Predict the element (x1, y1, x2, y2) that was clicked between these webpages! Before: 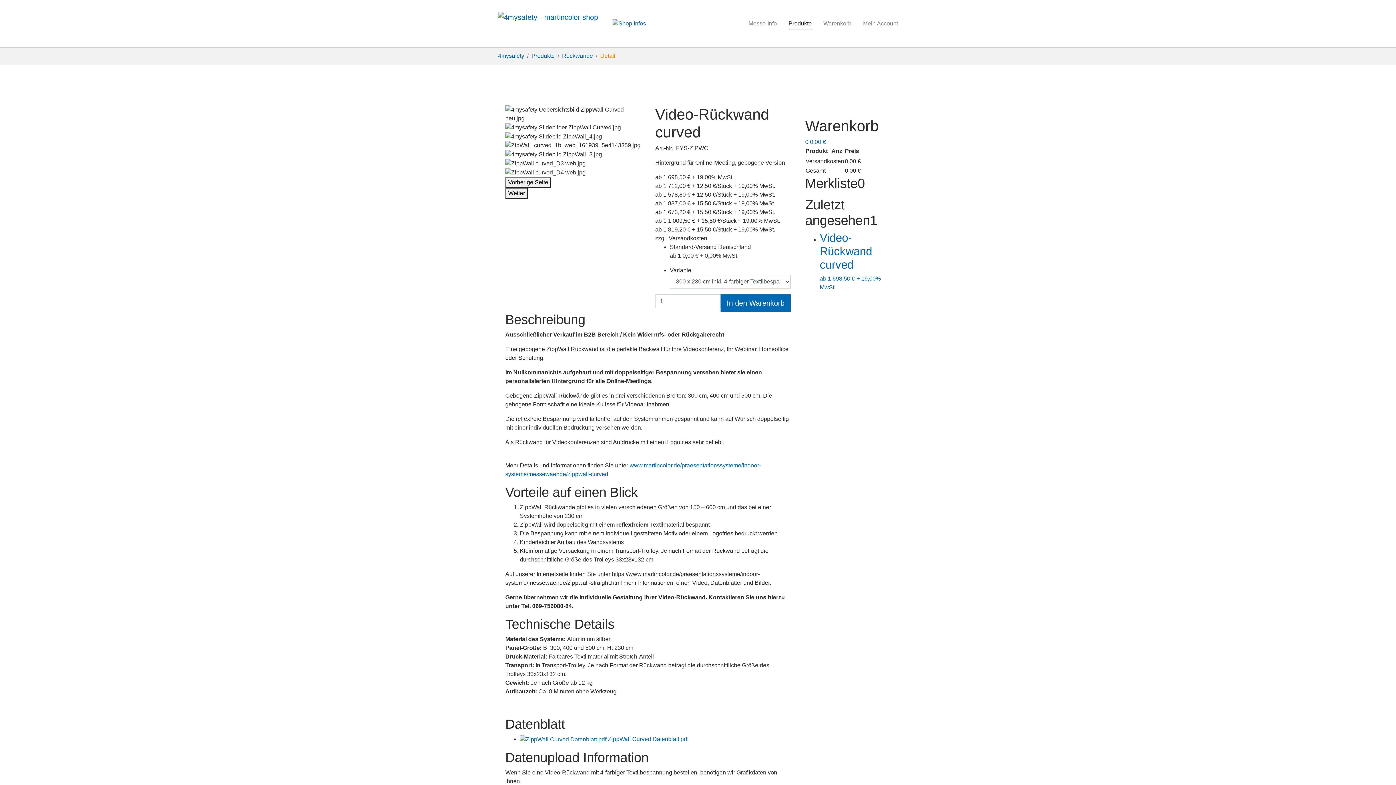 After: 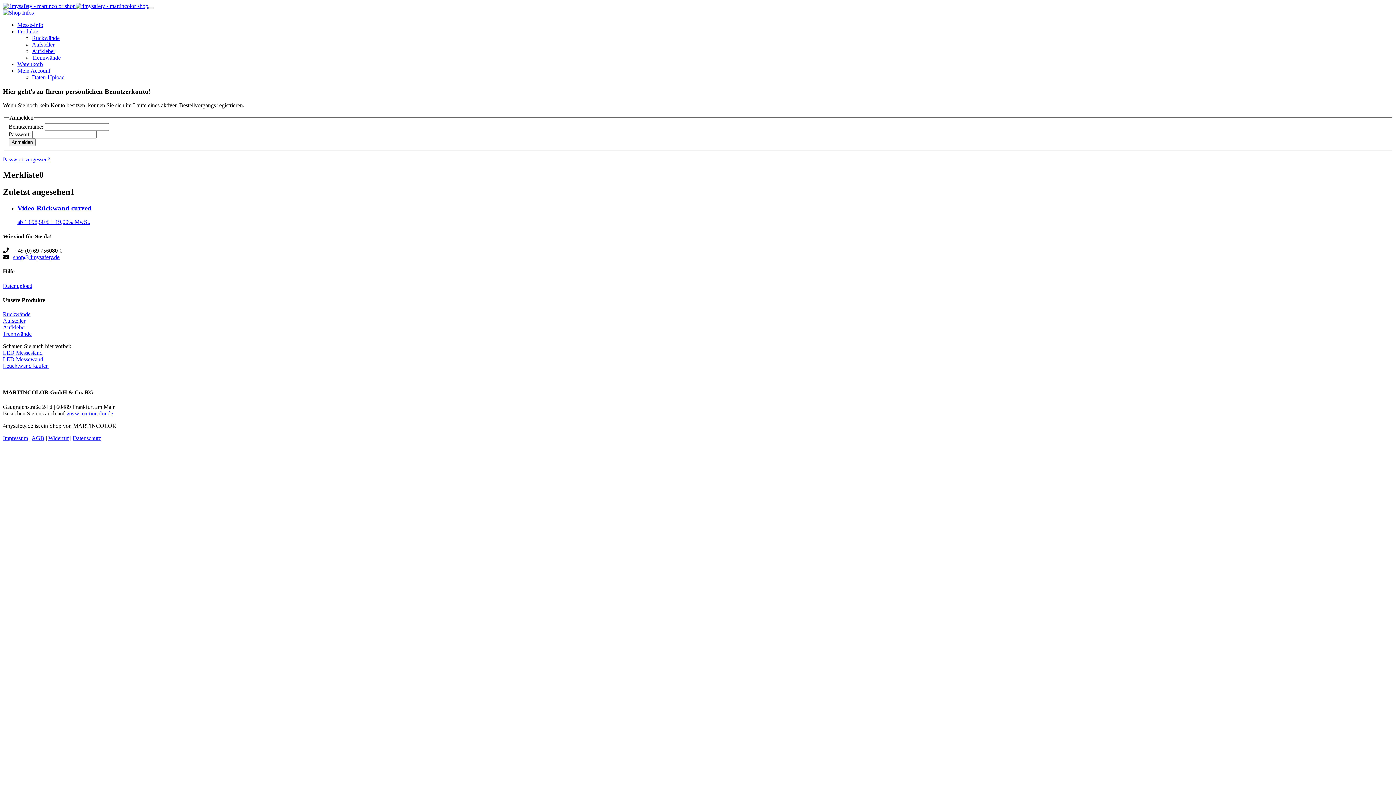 Action: label: Mein Account bbox: (857, 16, 904, 30)